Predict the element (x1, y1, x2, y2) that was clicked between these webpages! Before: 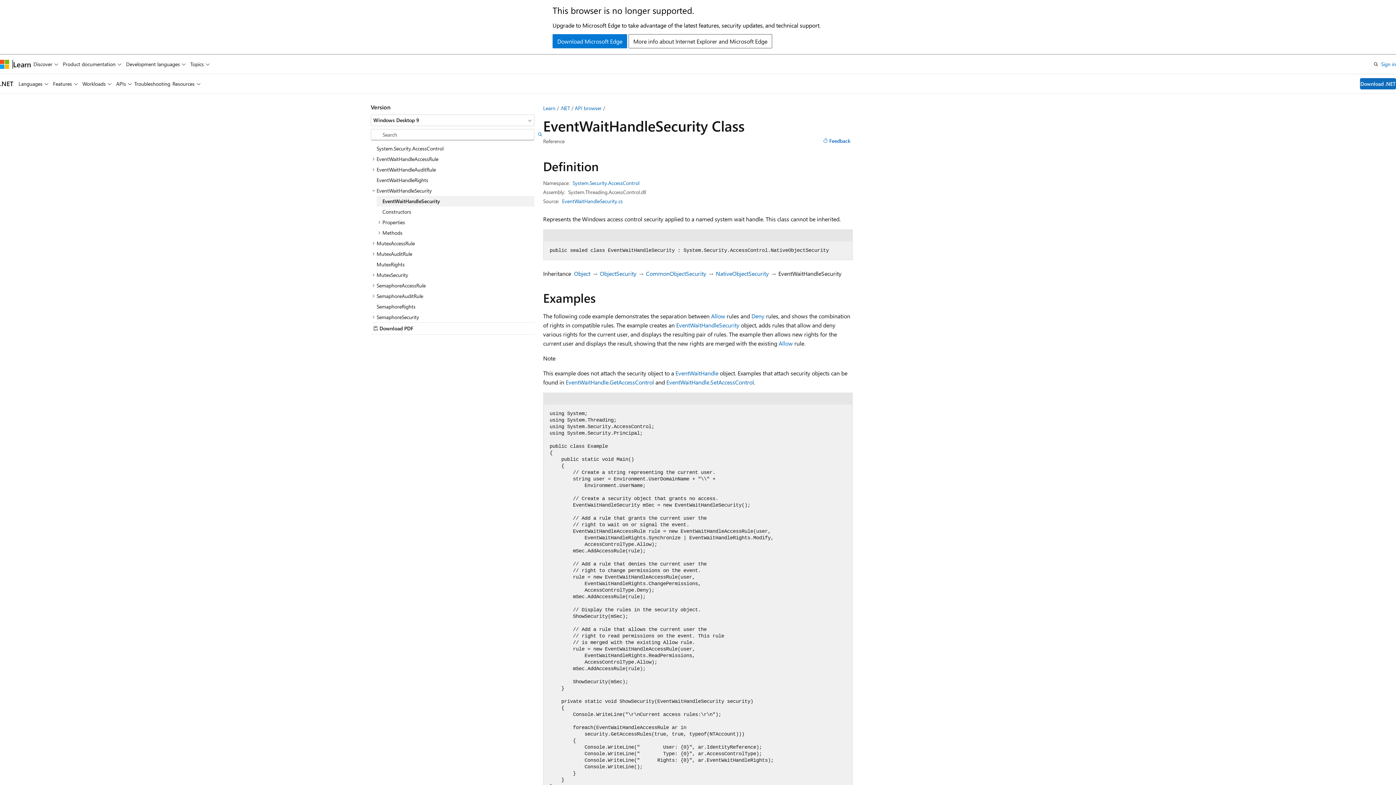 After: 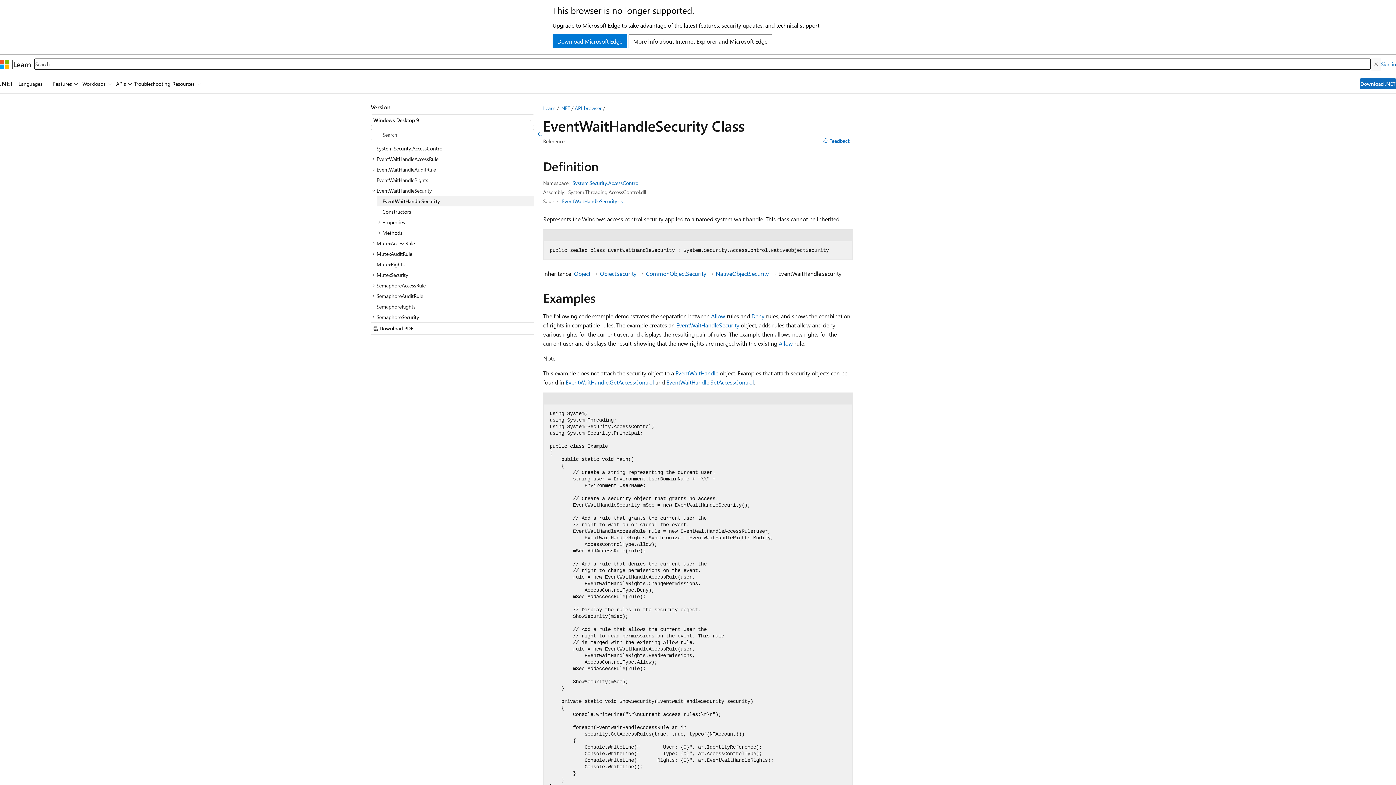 Action: label: Open search bbox: (1371, 57, 1381, 70)